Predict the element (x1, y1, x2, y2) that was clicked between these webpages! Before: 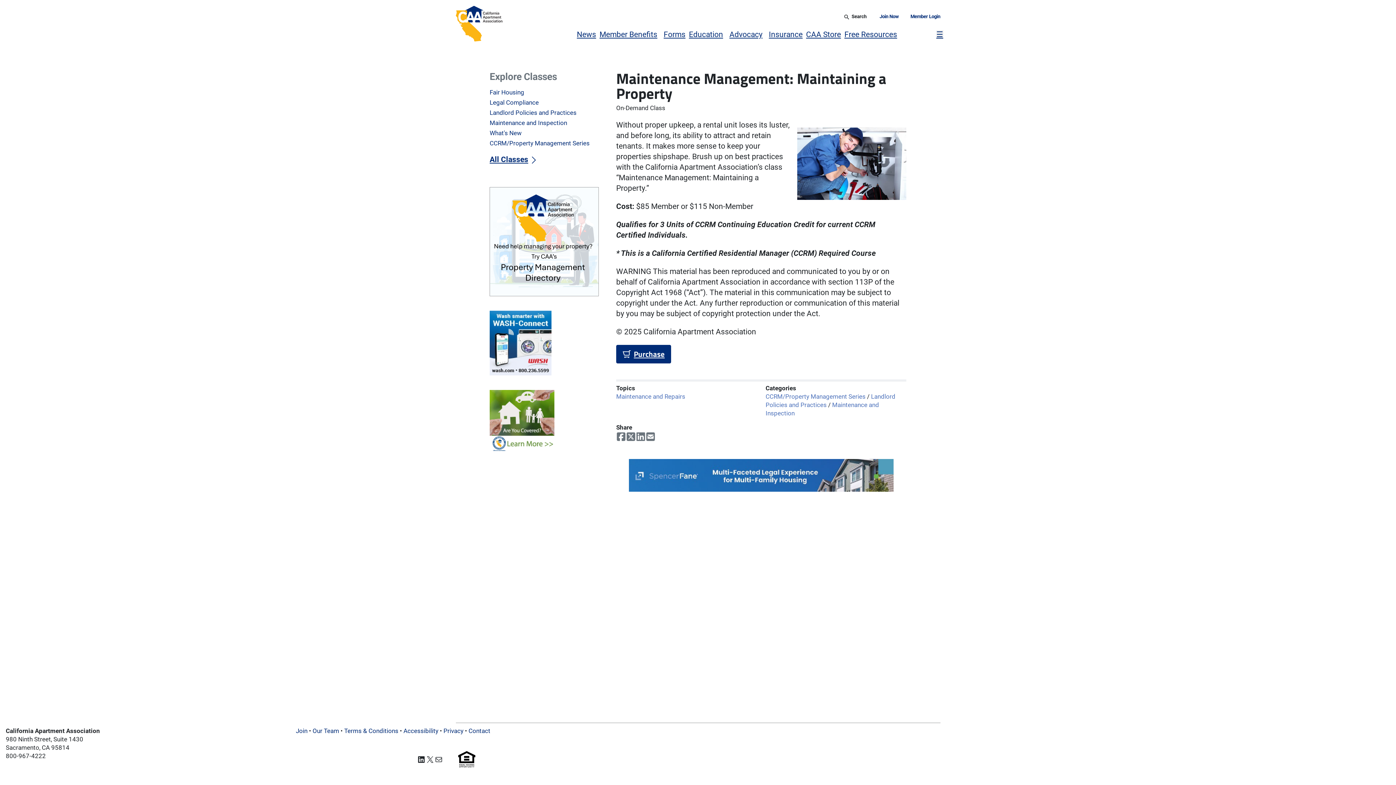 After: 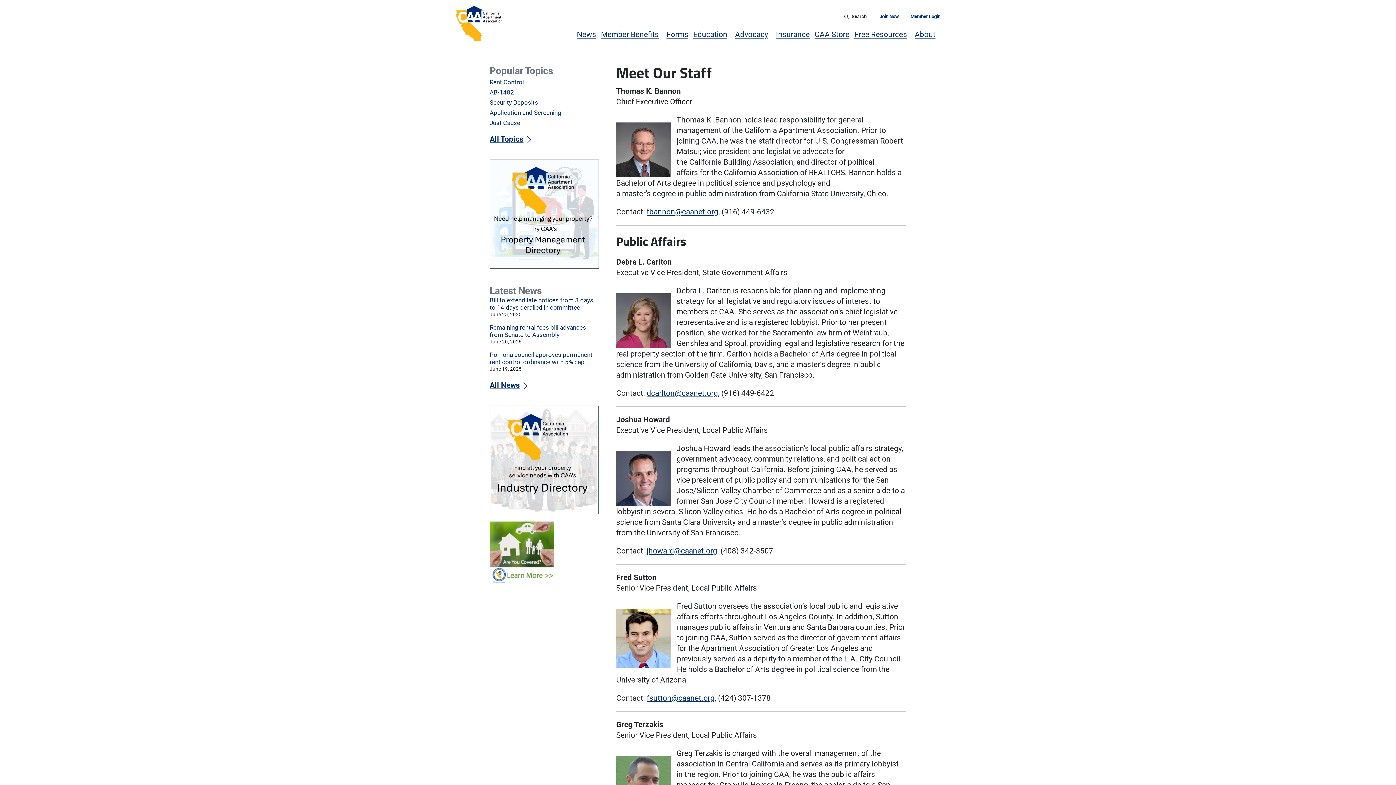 Action: bbox: (312, 727, 339, 734) label: Our Team